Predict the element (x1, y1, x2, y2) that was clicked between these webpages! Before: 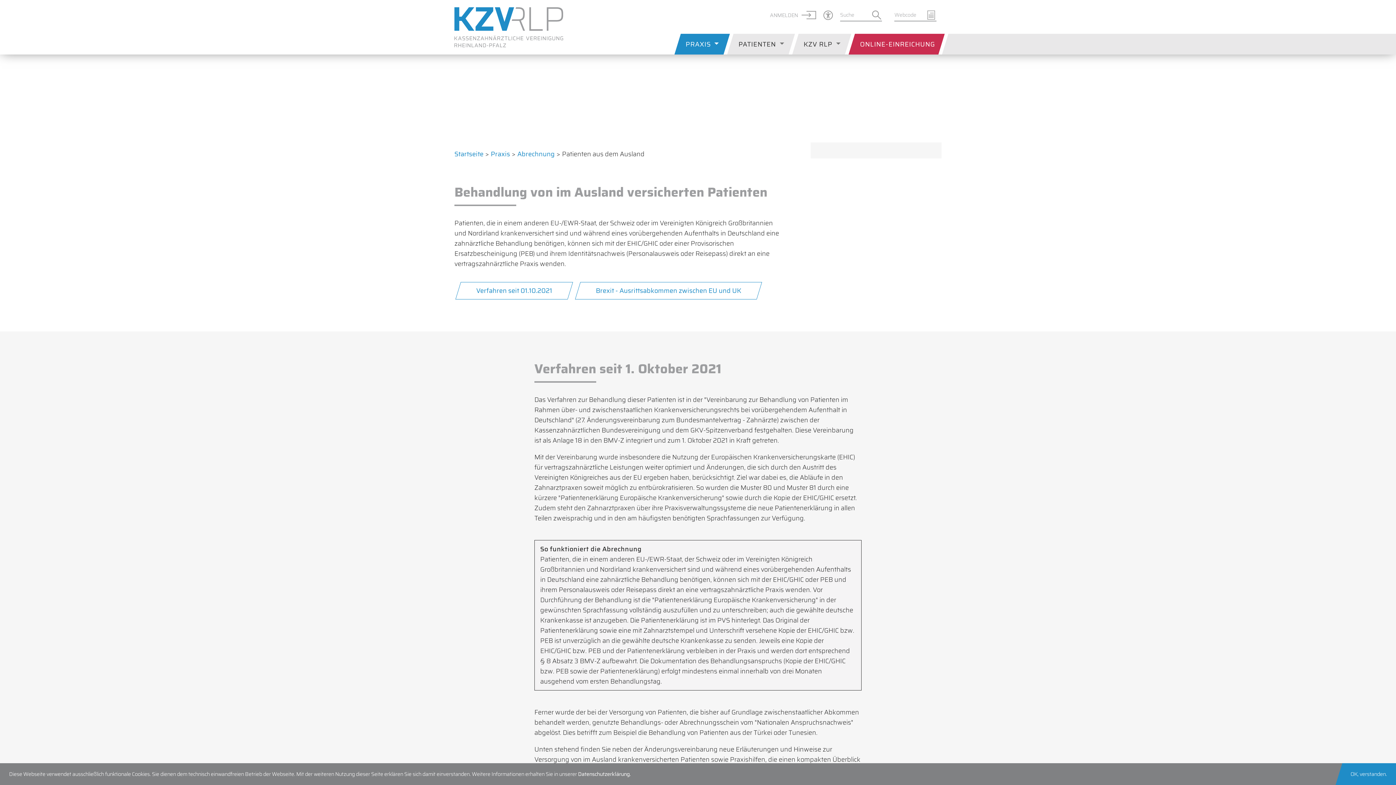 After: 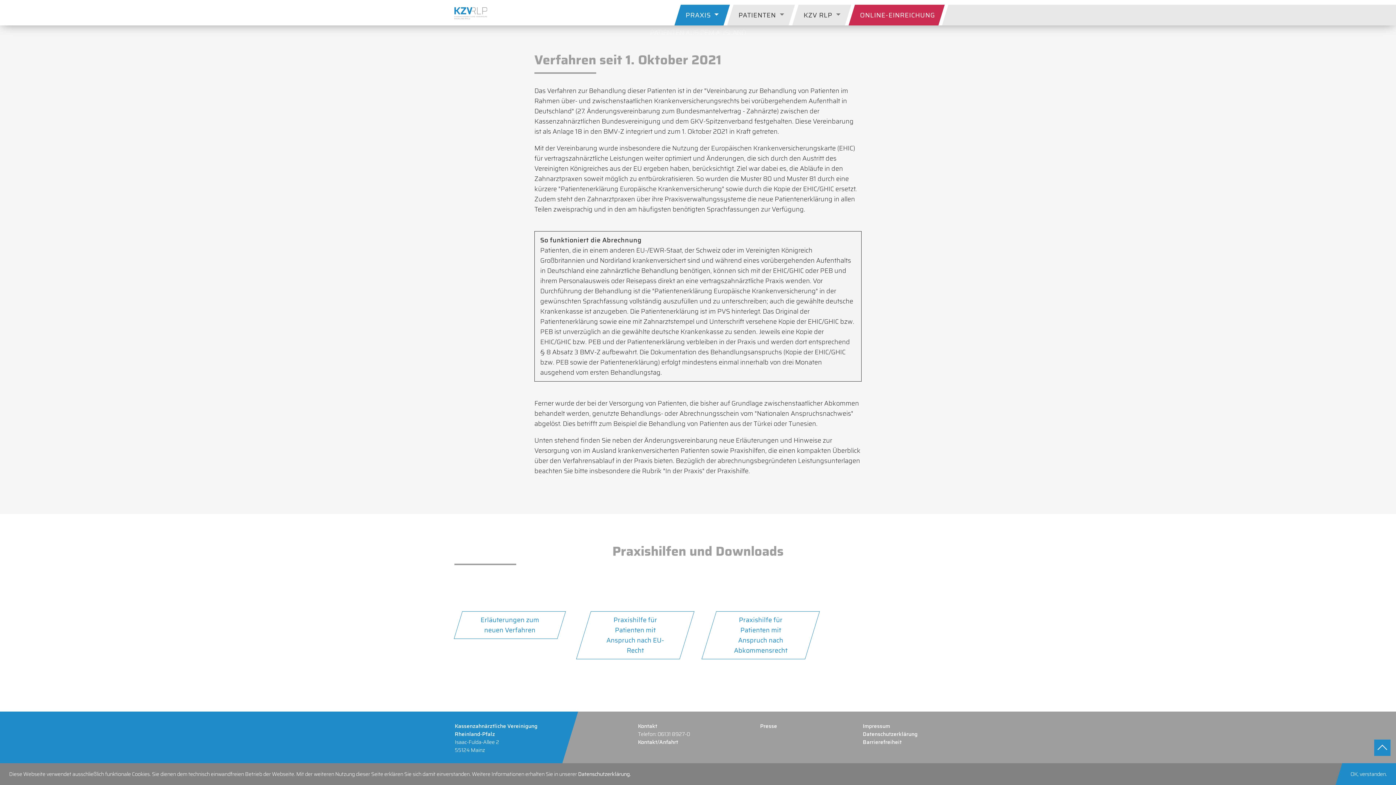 Action: bbox: (458, 282, 570, 299) label: Verfahren seit 01.10.2021